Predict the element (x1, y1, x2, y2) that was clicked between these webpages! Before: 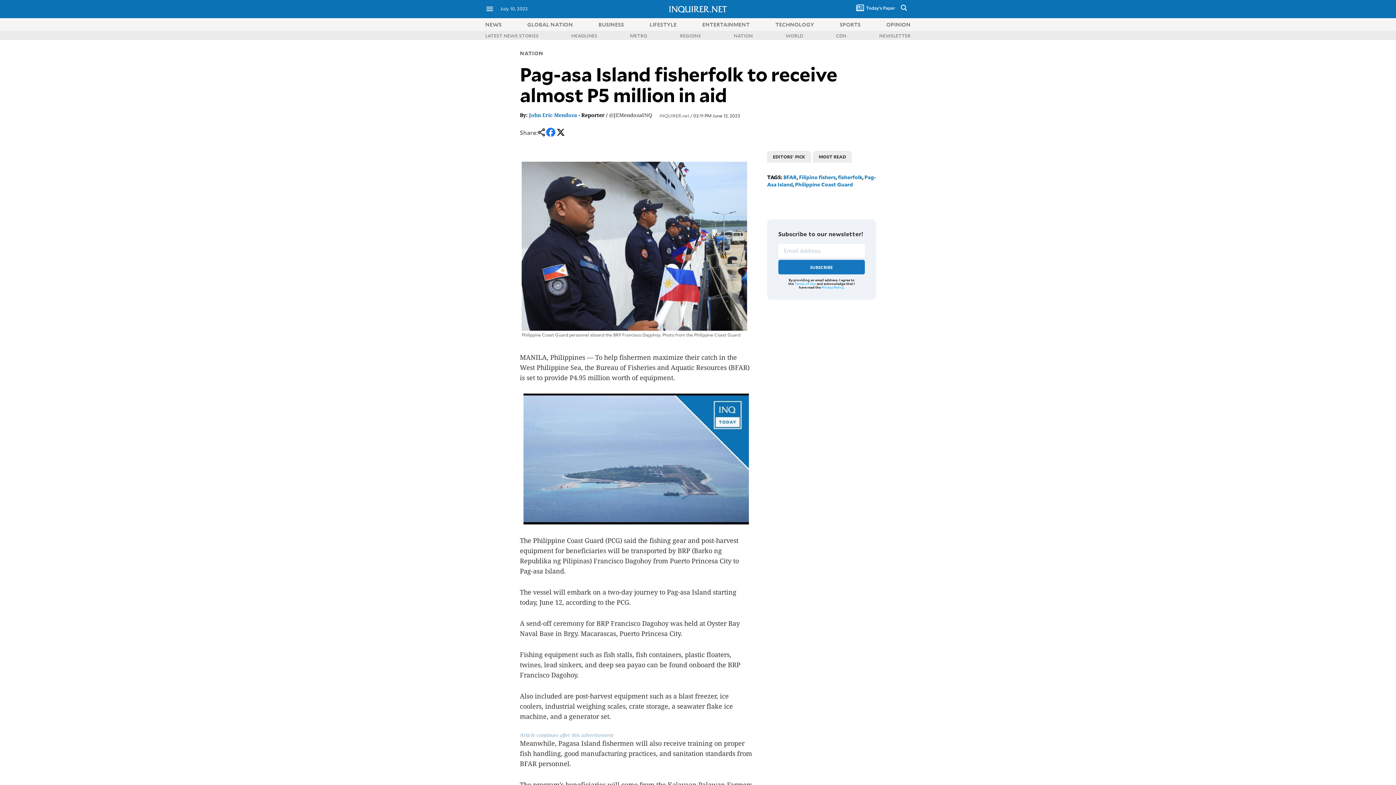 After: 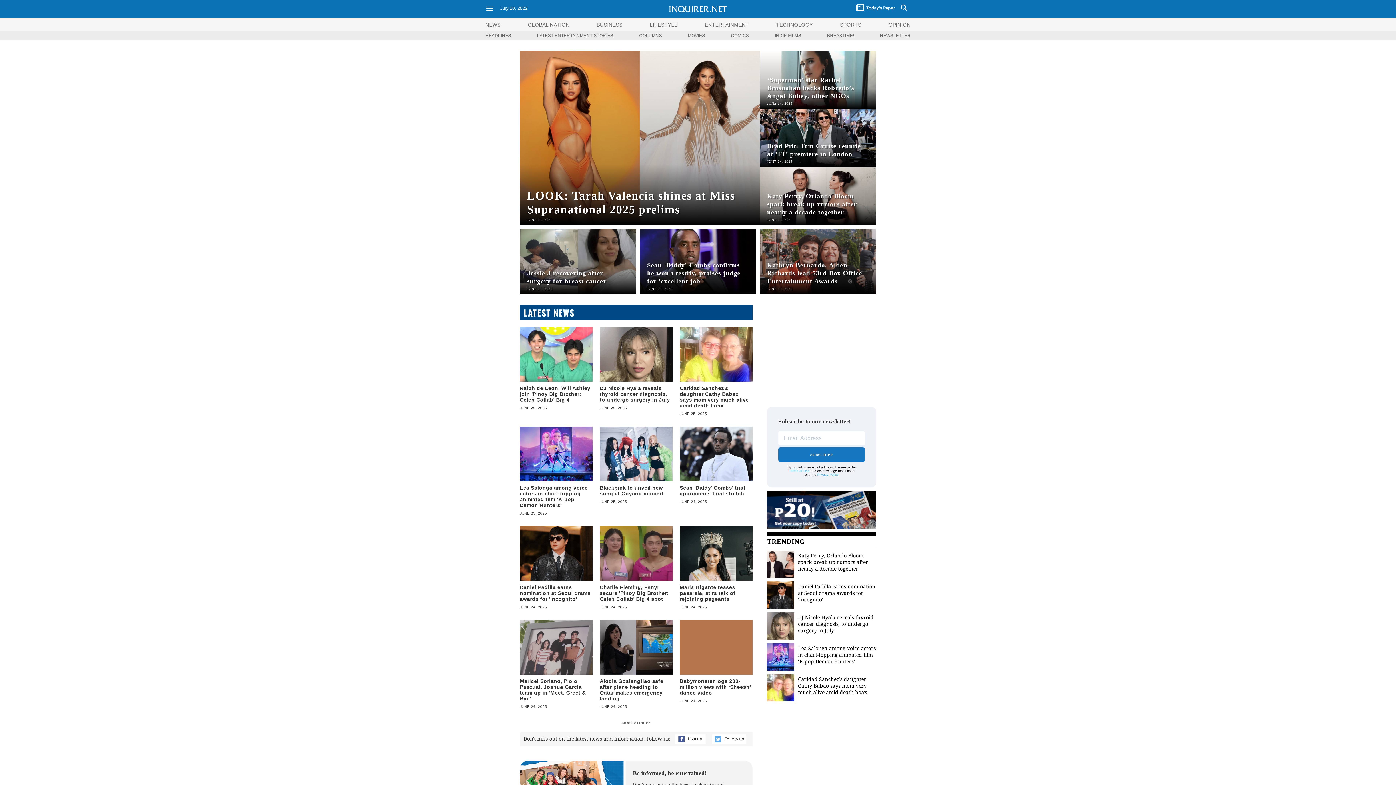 Action: label: ENTERTAINMENT bbox: (702, 20, 750, 27)